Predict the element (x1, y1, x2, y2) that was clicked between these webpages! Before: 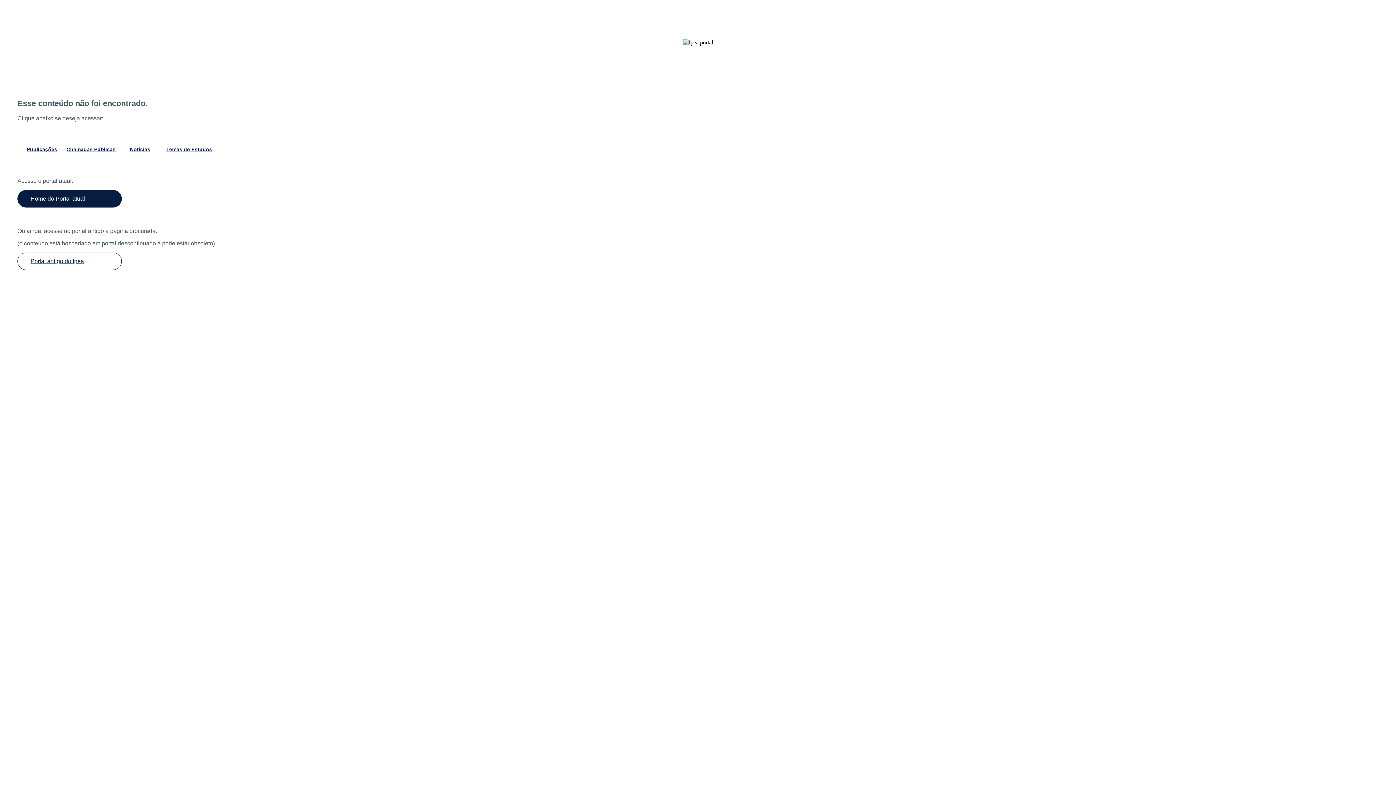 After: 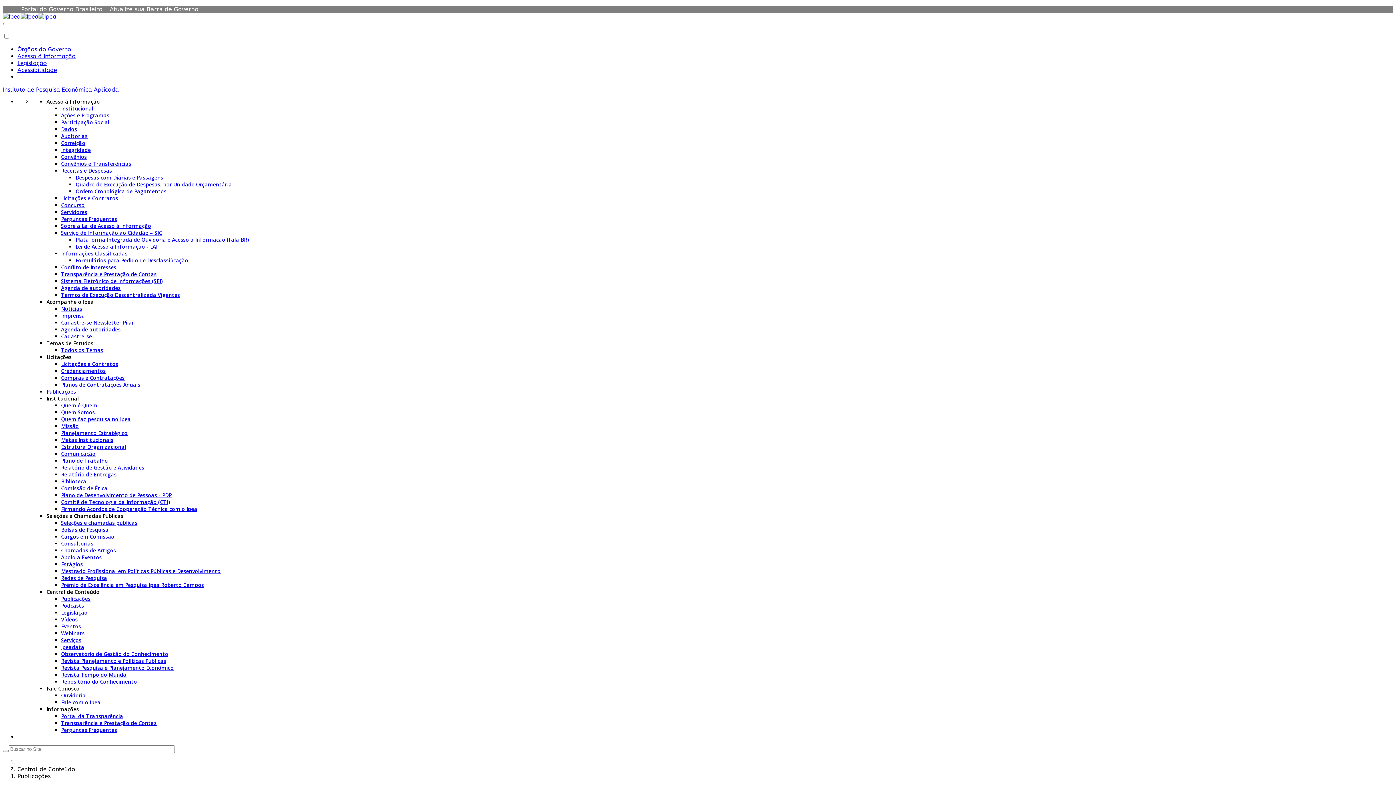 Action: label: Publicações bbox: (17, 146, 66, 152)